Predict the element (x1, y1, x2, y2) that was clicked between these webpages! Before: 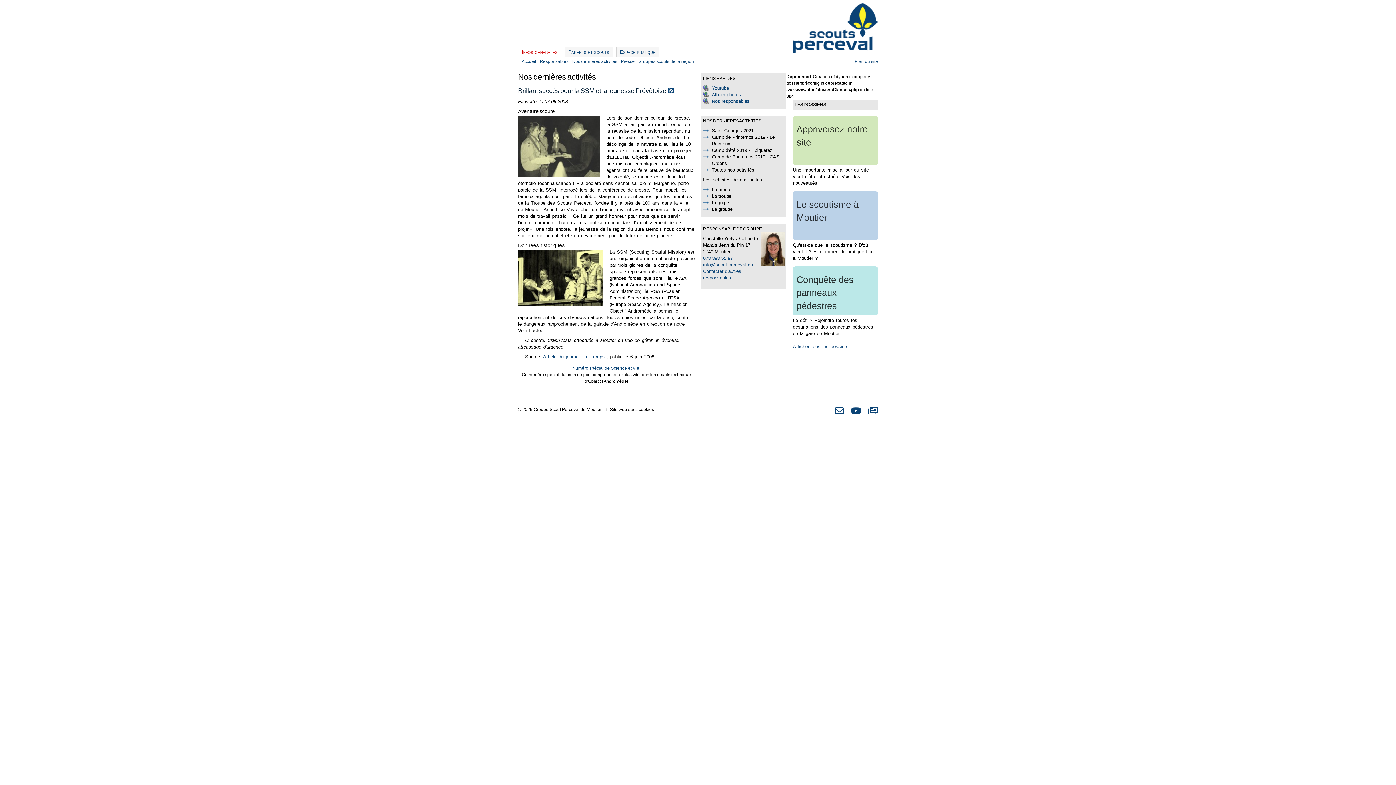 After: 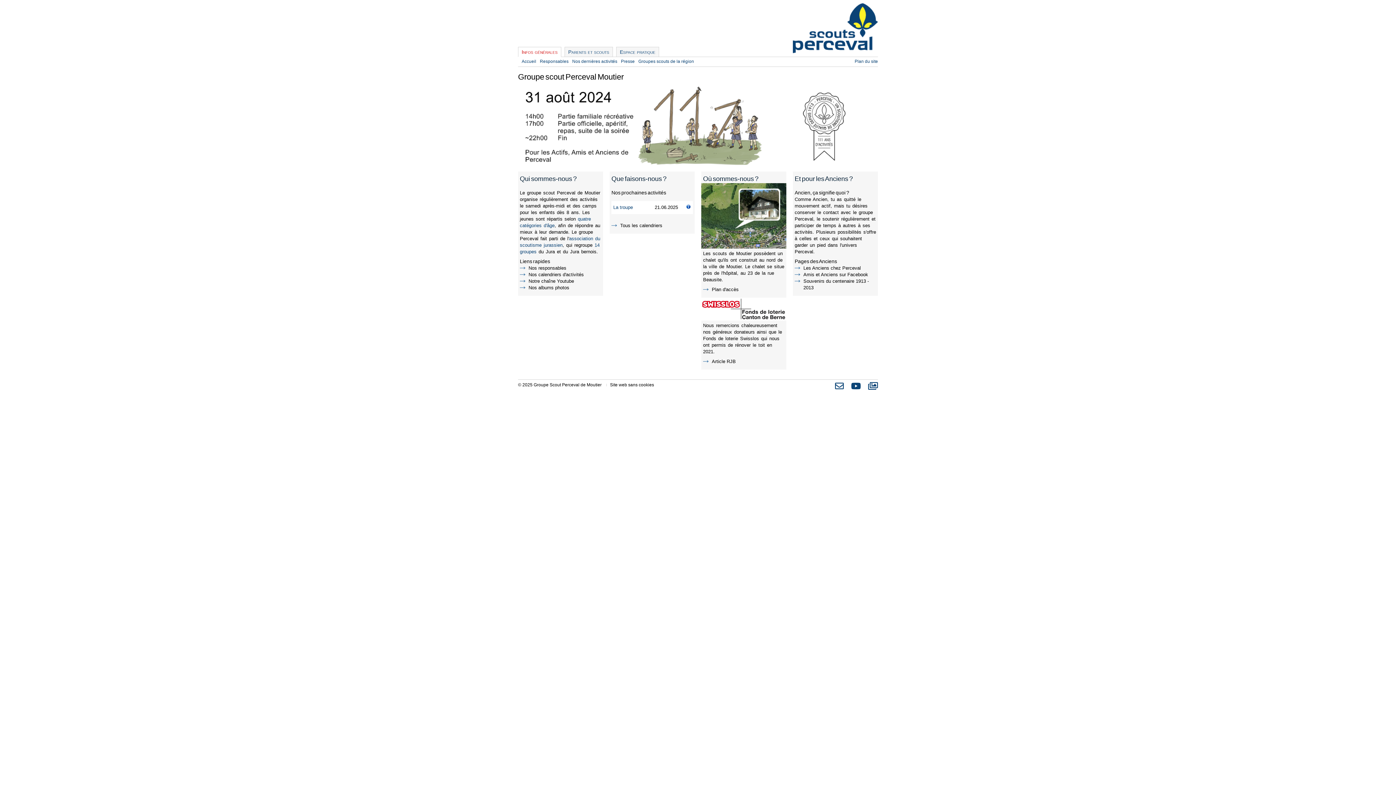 Action: label: Infos générales bbox: (518, 46, 561, 57)